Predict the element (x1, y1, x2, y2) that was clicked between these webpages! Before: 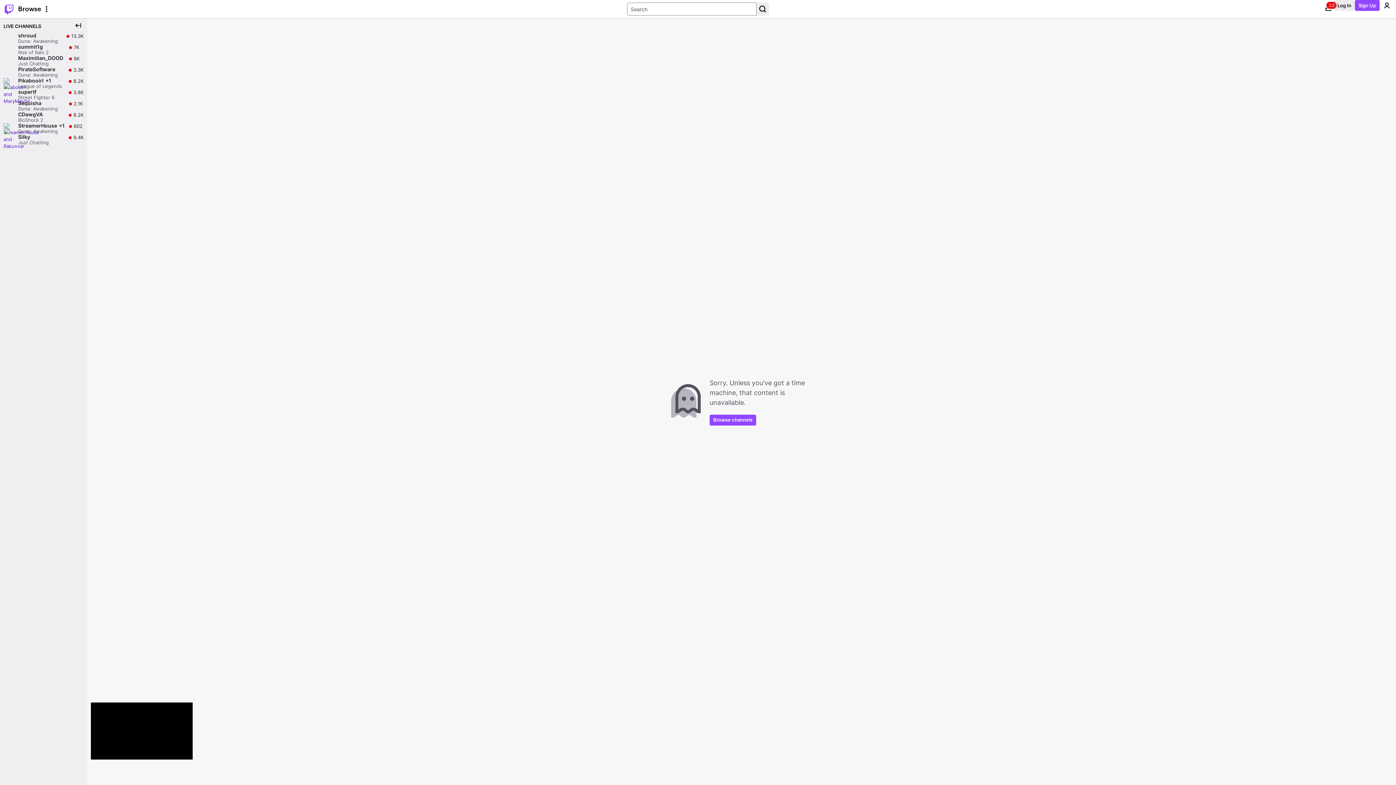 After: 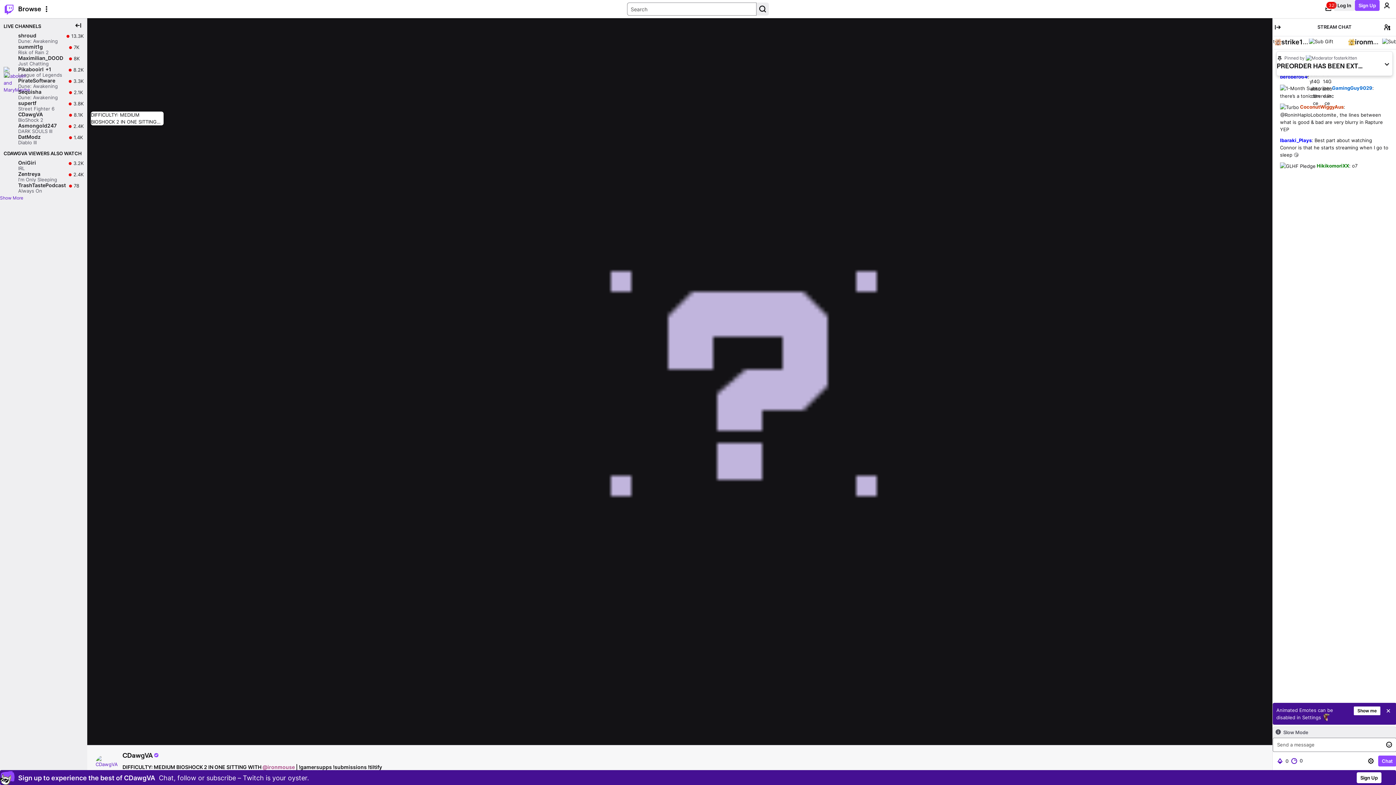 Action: bbox: (0, 111, 87, 122) label: CDawgVA

BioShock 2

Live

8.2K

8.2K viewers